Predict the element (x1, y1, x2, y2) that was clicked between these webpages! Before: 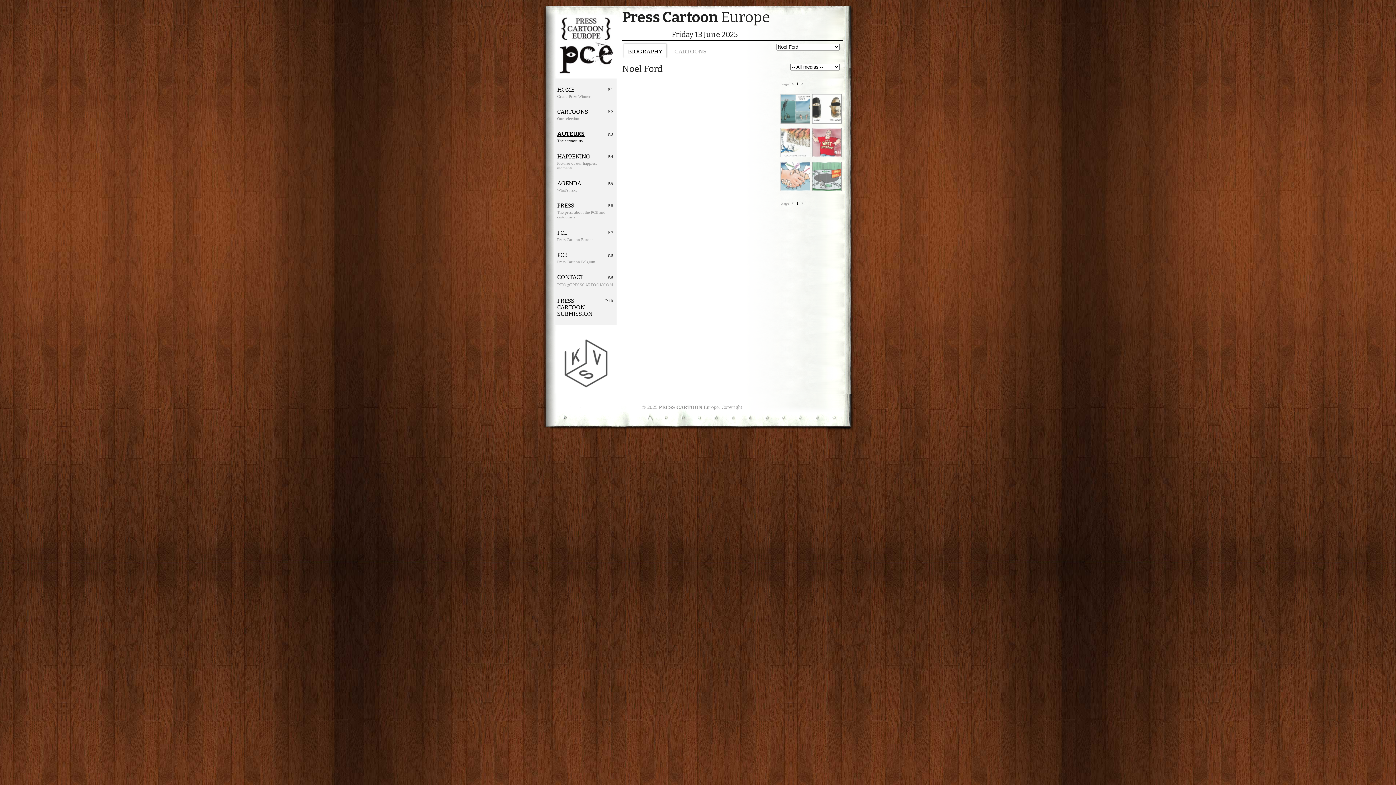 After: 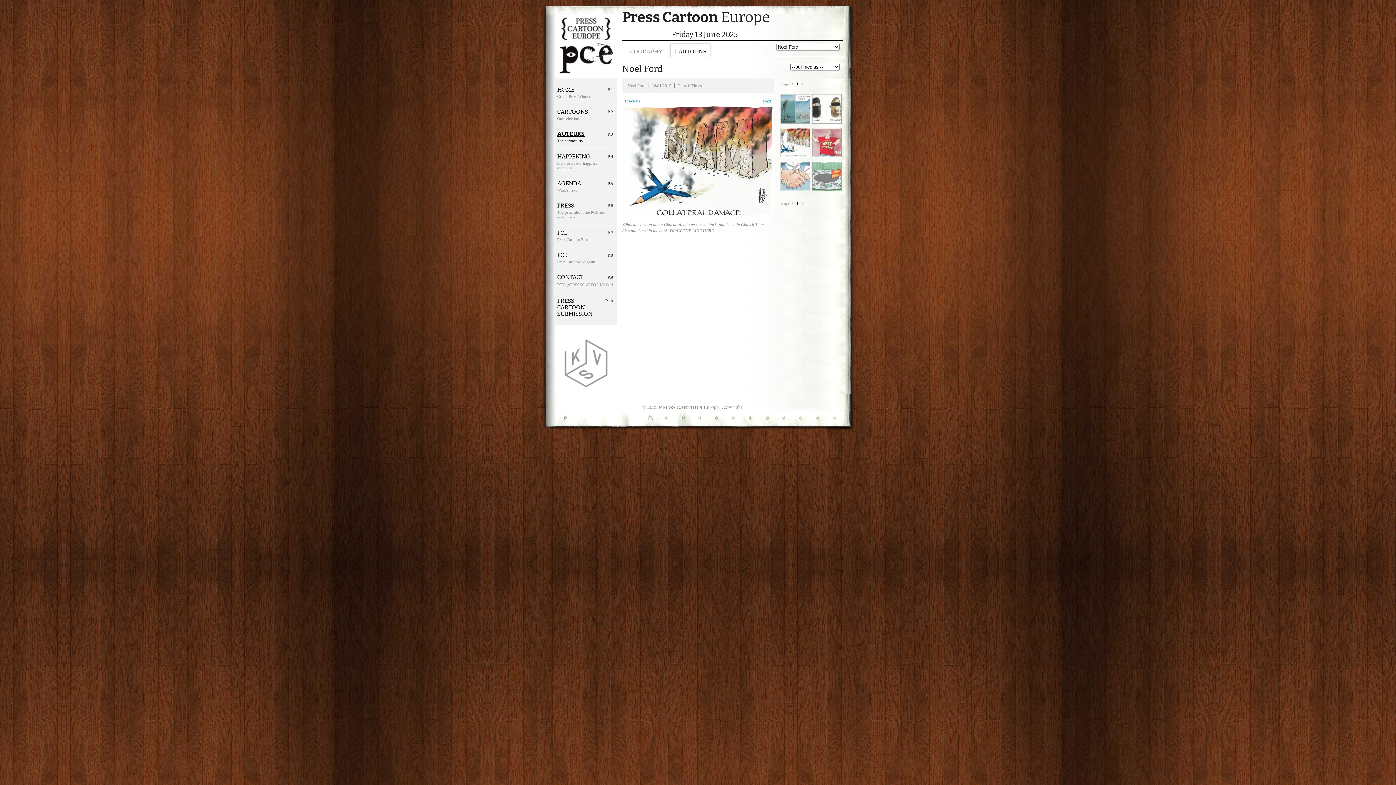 Action: bbox: (780, 153, 810, 158)